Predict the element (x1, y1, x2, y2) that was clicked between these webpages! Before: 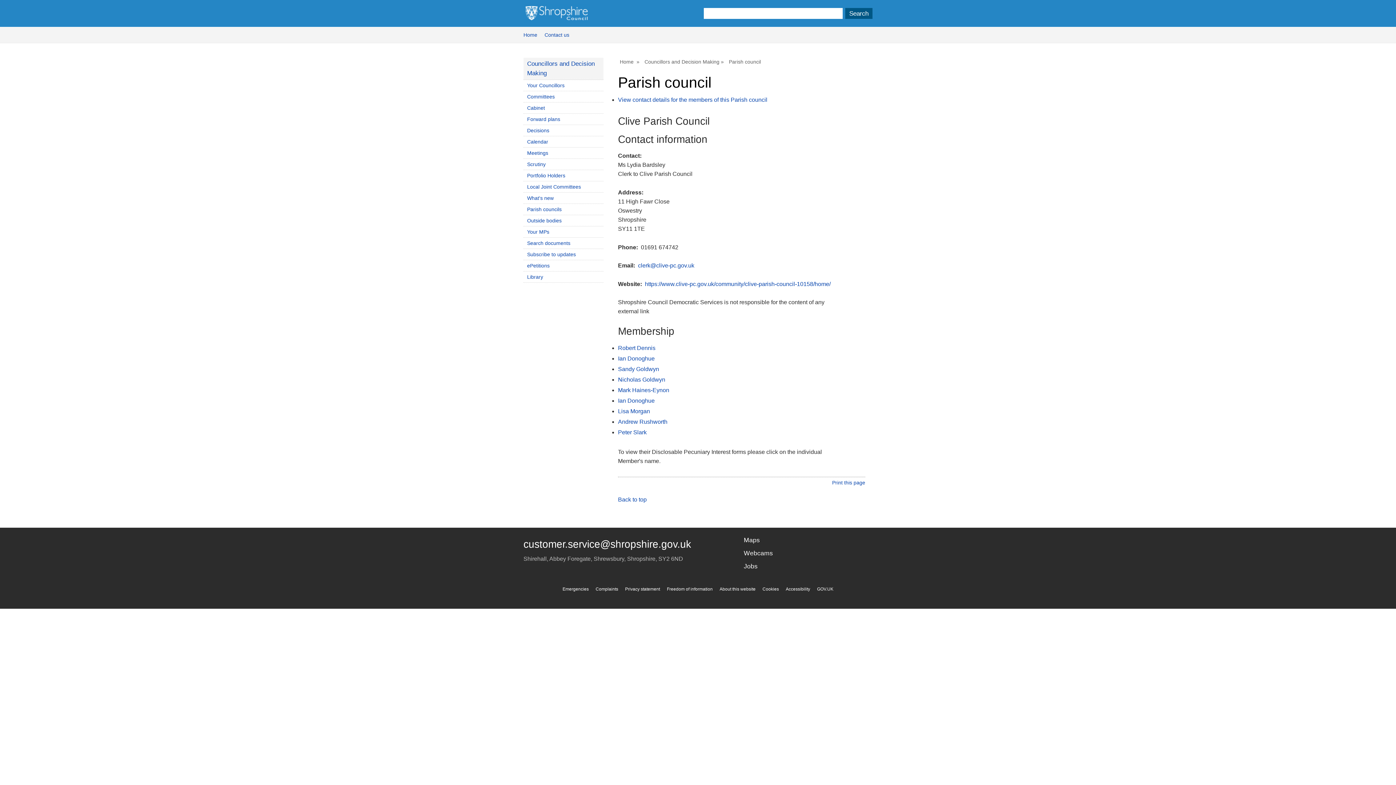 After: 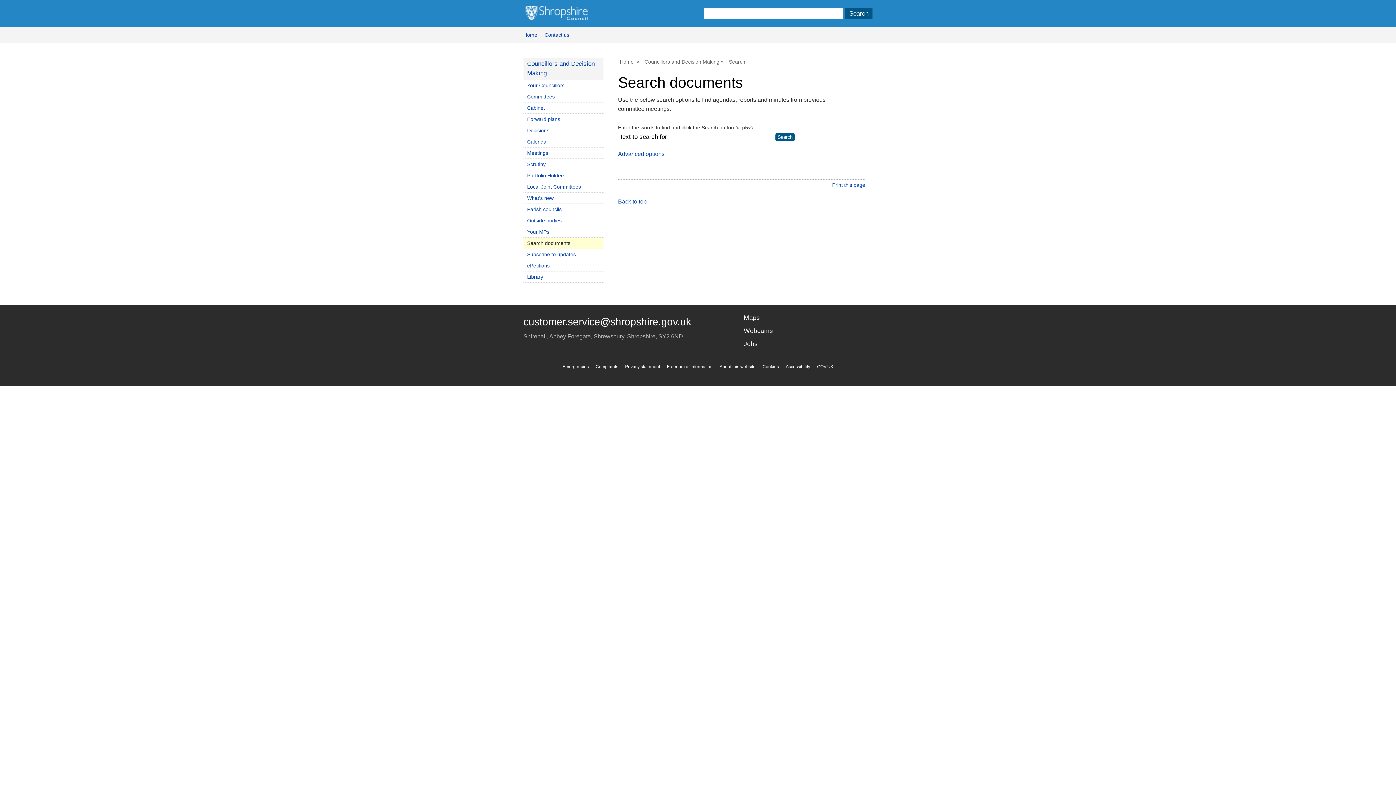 Action: bbox: (523, 237, 603, 249) label: Search documents